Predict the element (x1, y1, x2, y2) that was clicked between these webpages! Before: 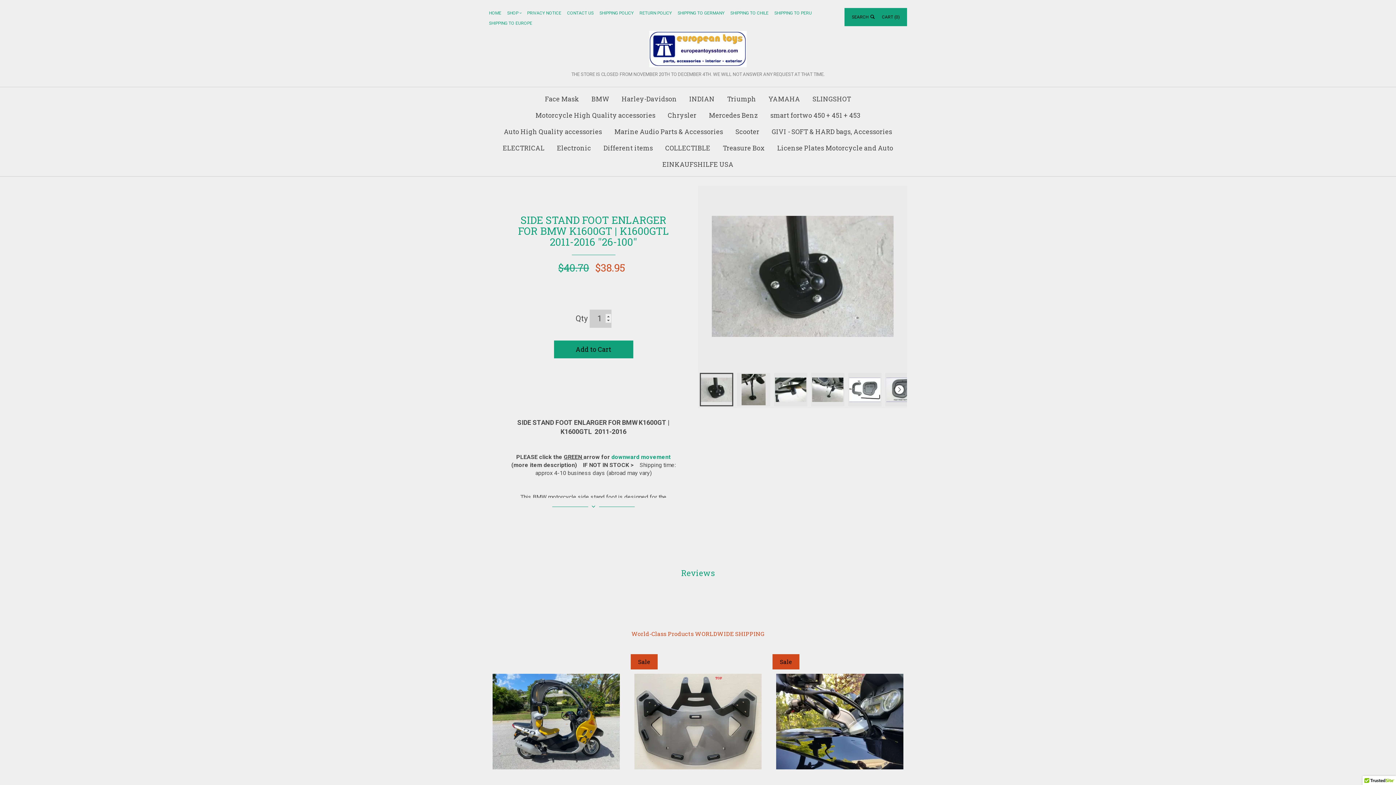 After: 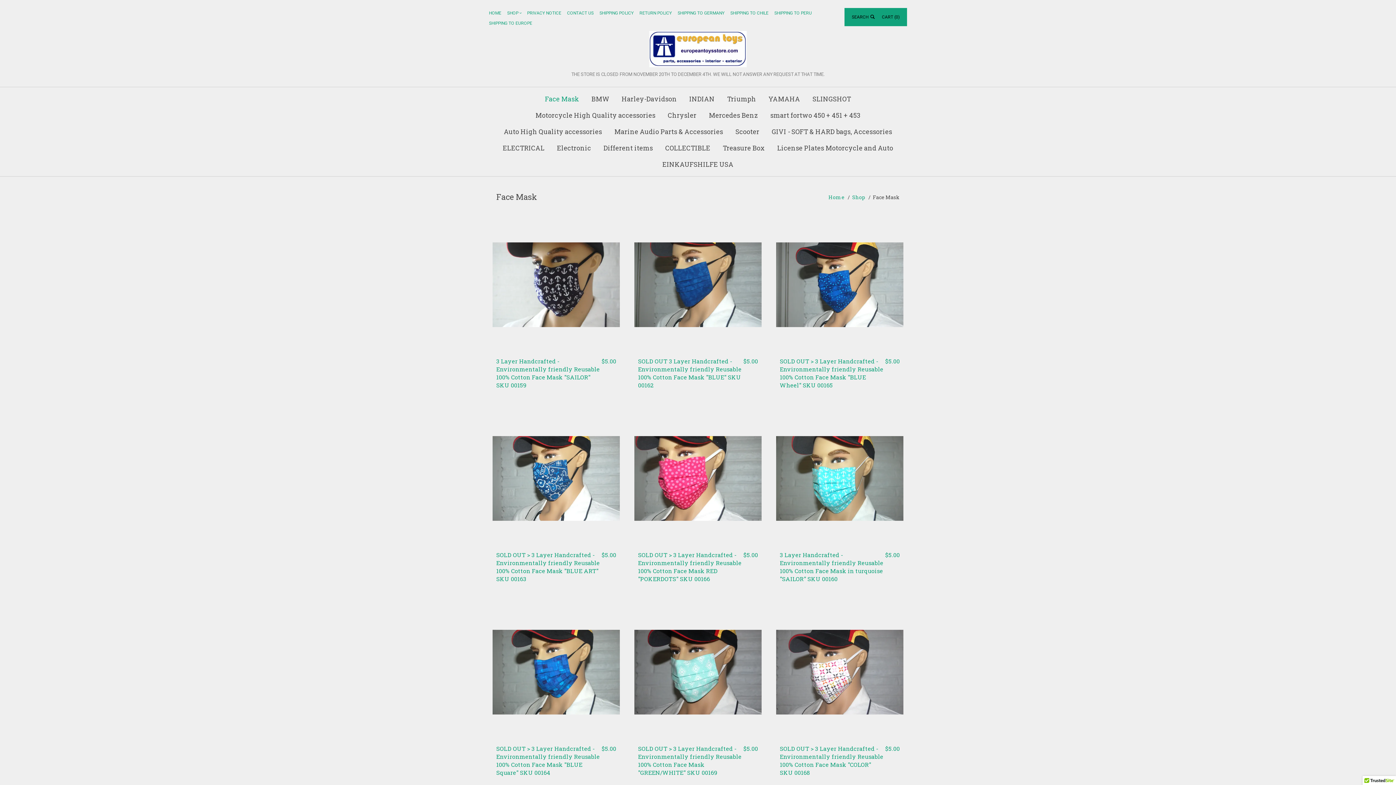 Action: label: Face Mask bbox: (539, 90, 584, 107)